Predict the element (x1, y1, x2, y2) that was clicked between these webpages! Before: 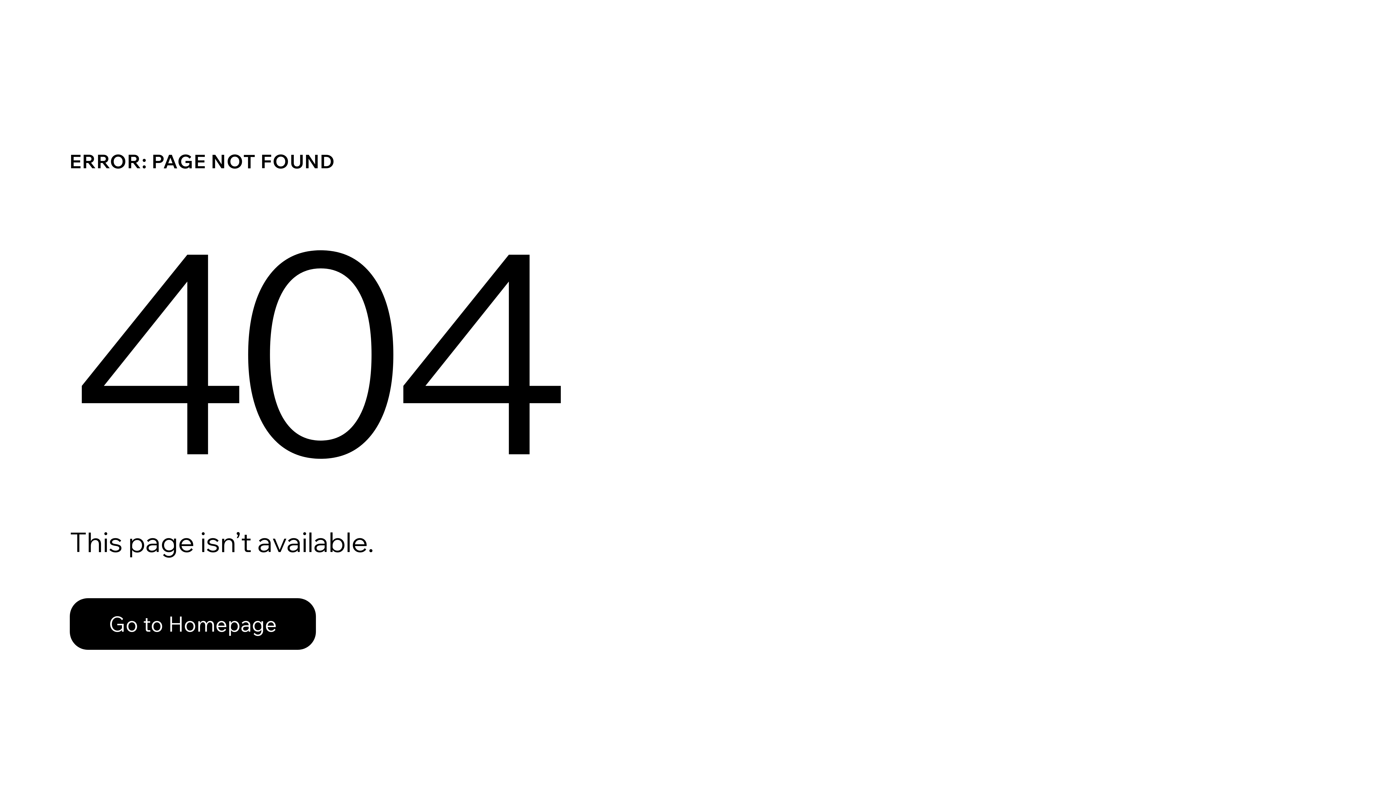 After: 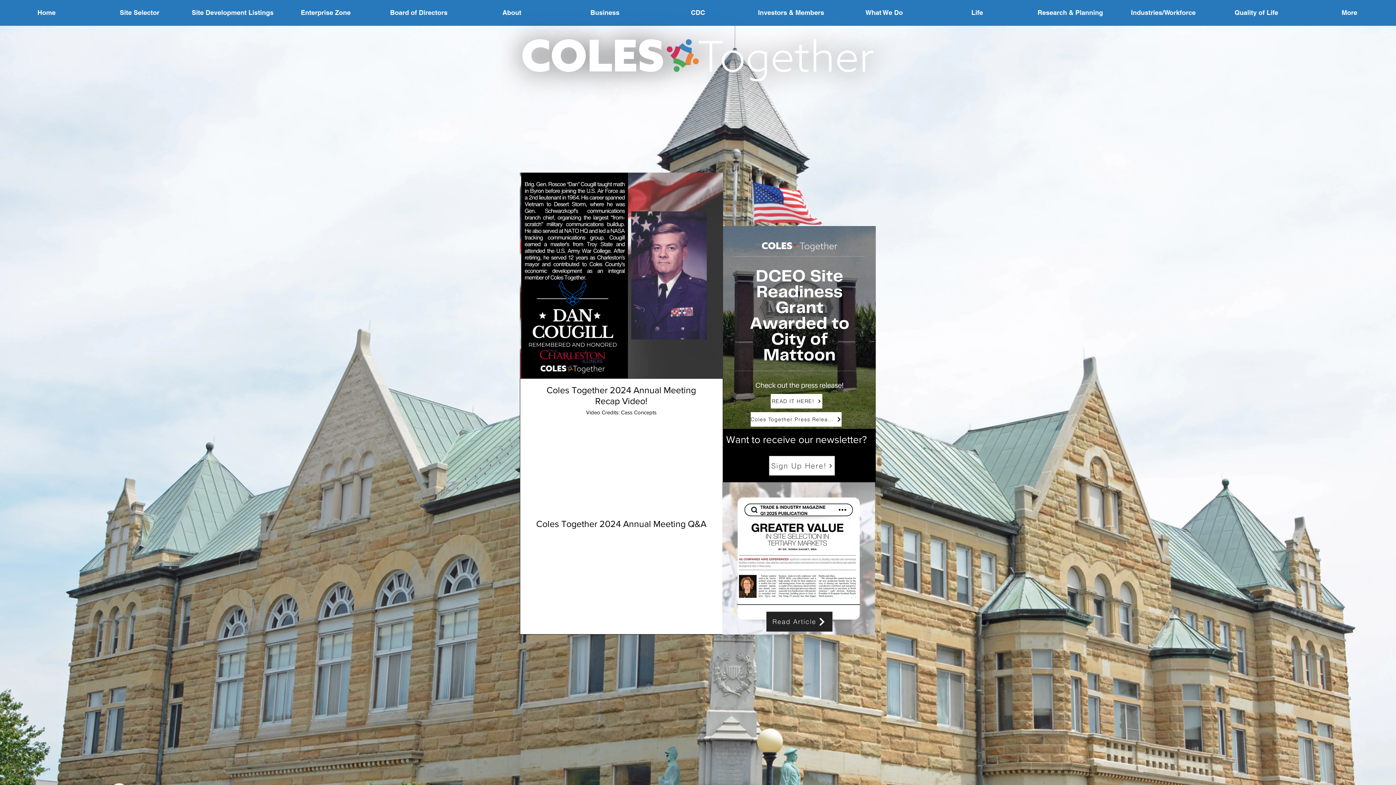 Action: label: Go to Homepage bbox: (69, 598, 316, 650)